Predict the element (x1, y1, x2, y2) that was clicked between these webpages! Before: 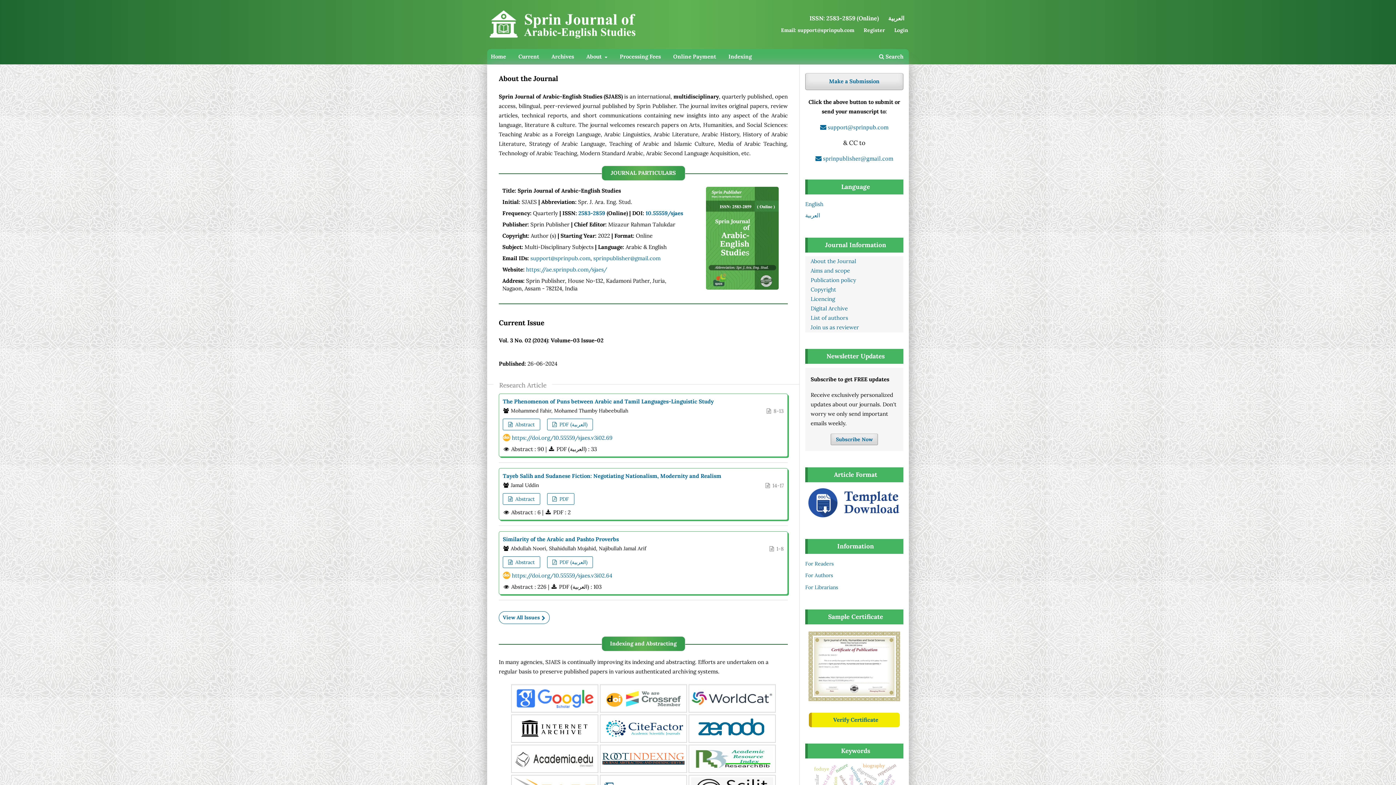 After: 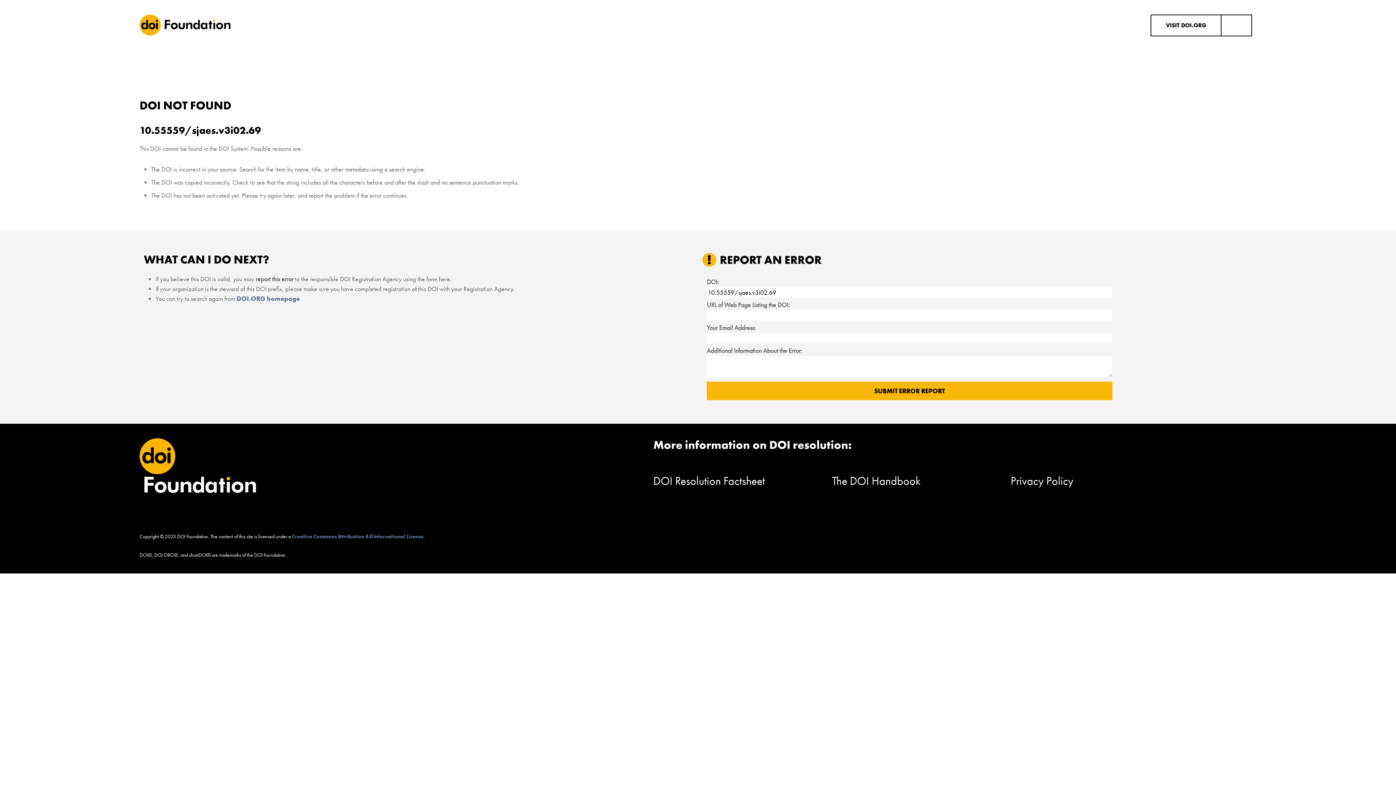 Action: bbox: (512, 434, 612, 441) label: https://doi.org/10.55559/sjaes.v3i02.69